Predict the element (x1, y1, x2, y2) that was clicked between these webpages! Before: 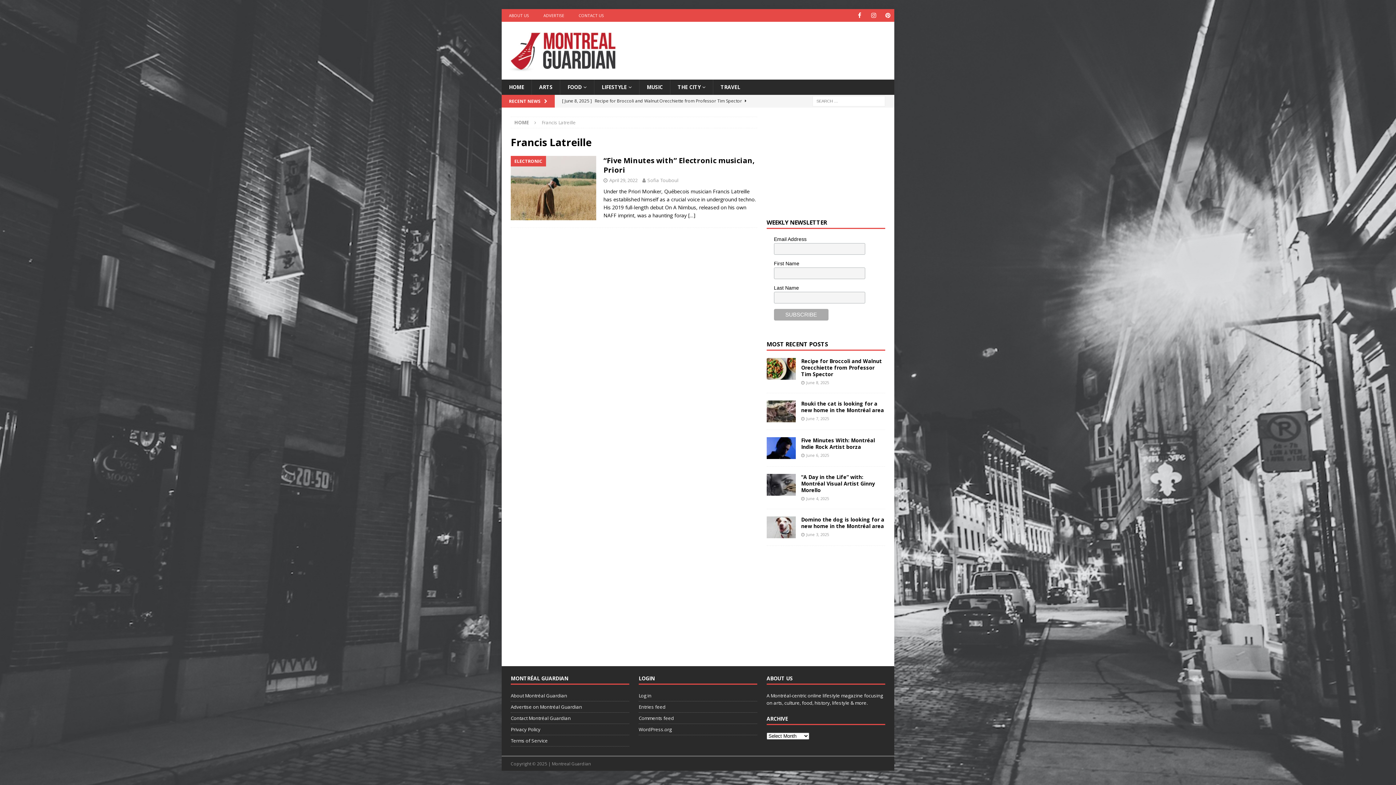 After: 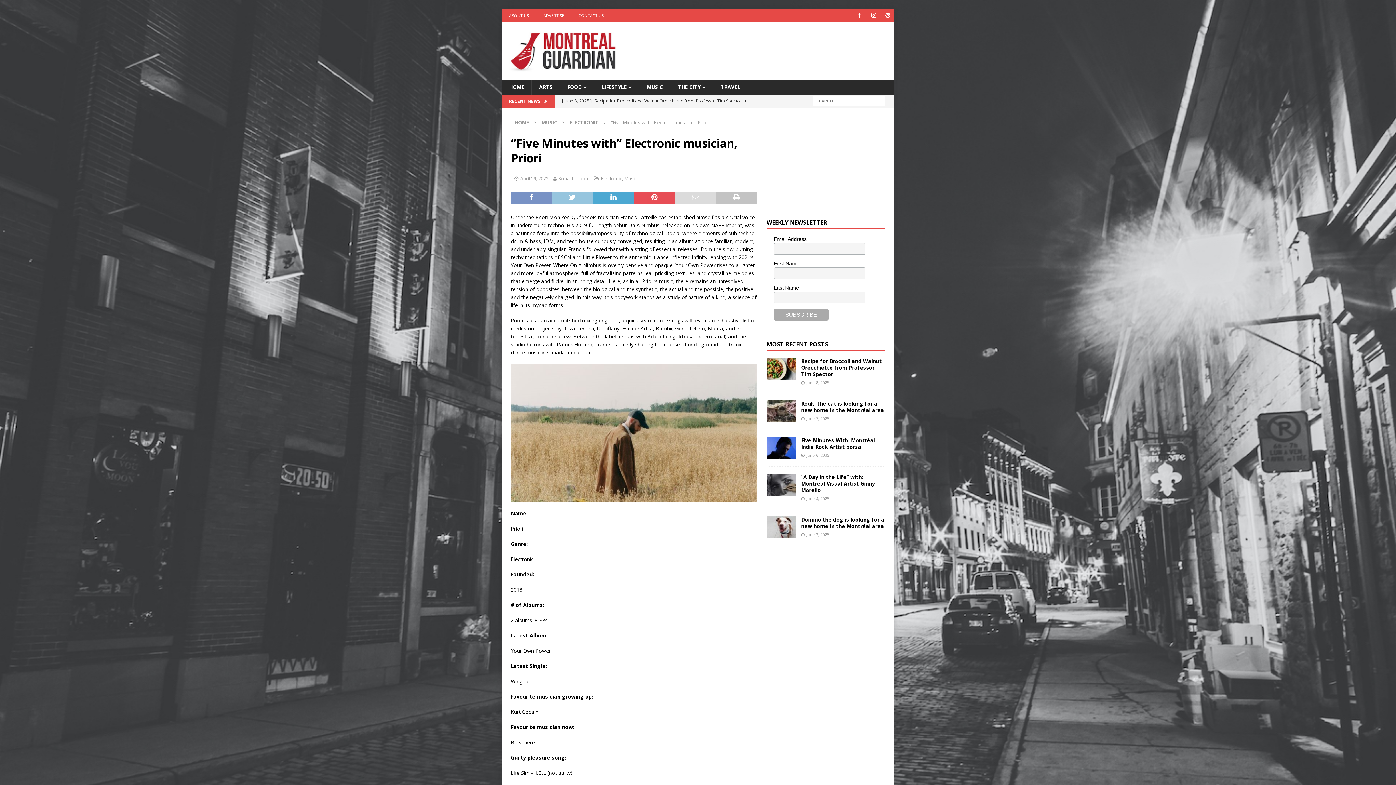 Action: bbox: (603, 155, 754, 174) label: “Five Minutes with” Electronic musician, Priori